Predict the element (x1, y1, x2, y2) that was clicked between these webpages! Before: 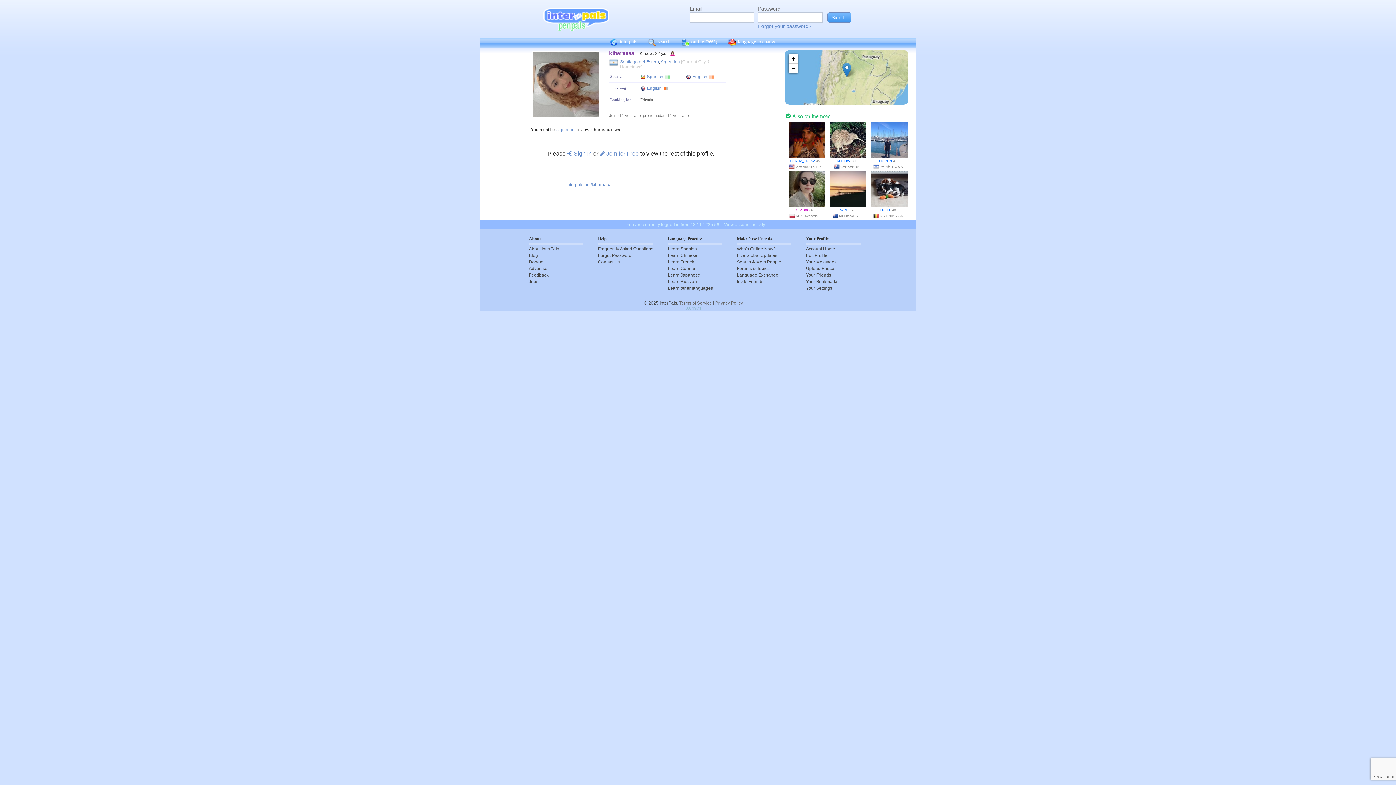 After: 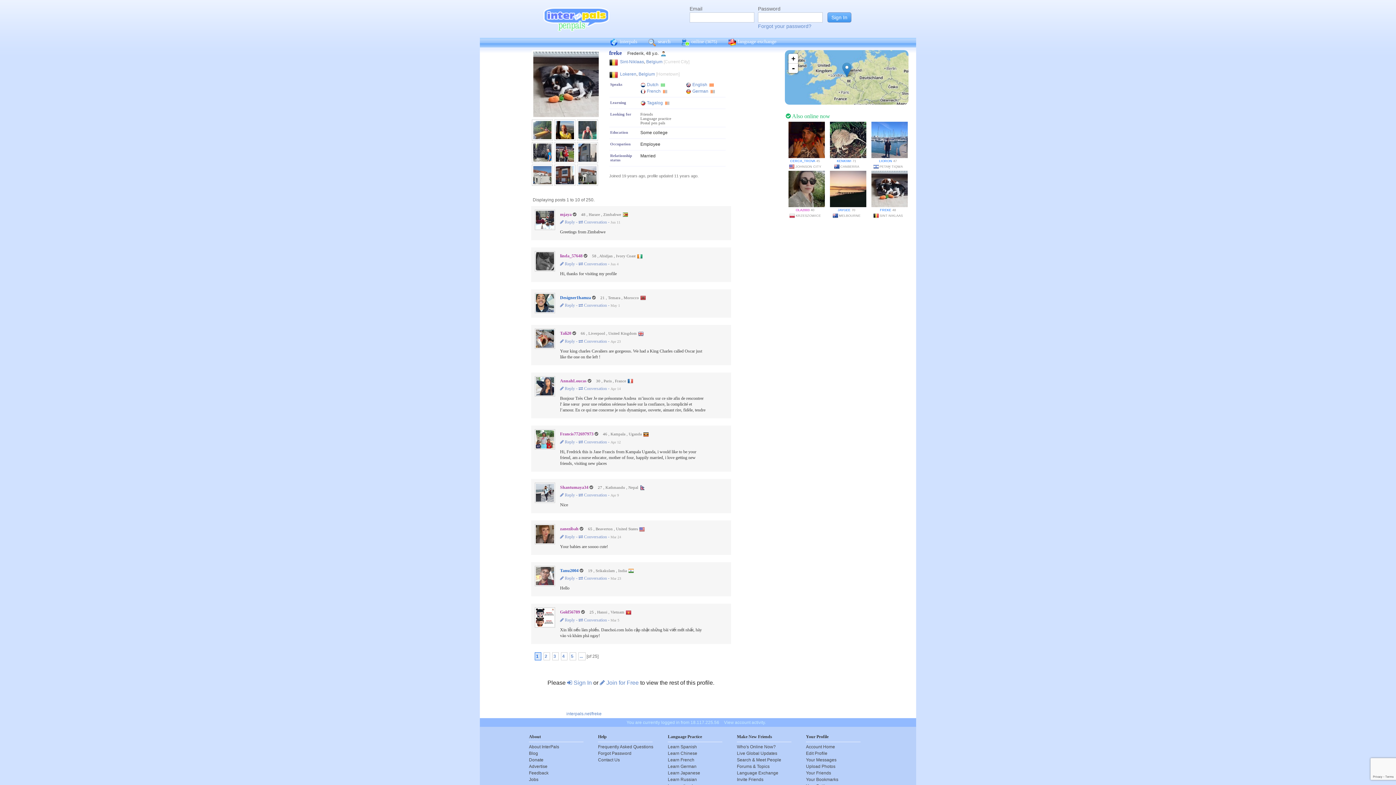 Action: bbox: (880, 208, 891, 212) label: FREKE